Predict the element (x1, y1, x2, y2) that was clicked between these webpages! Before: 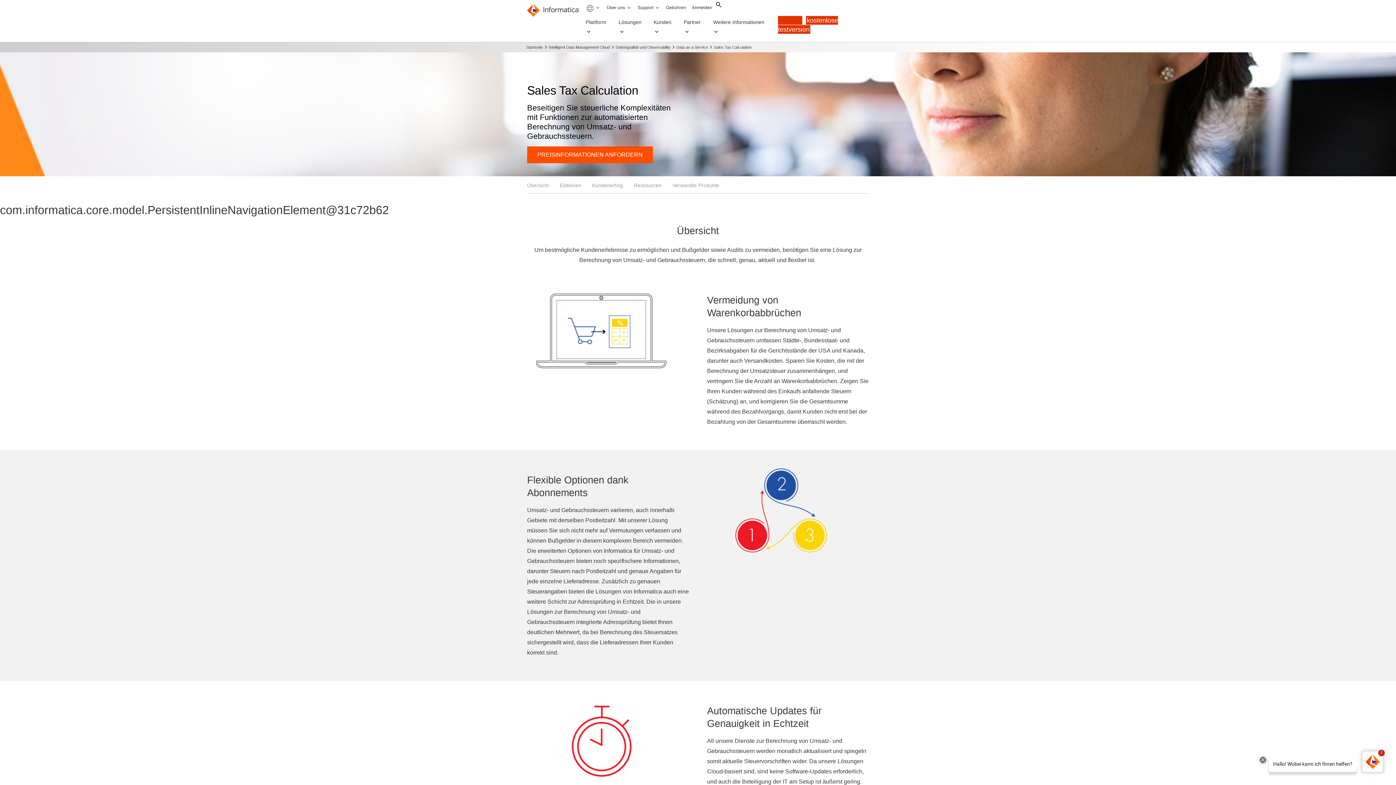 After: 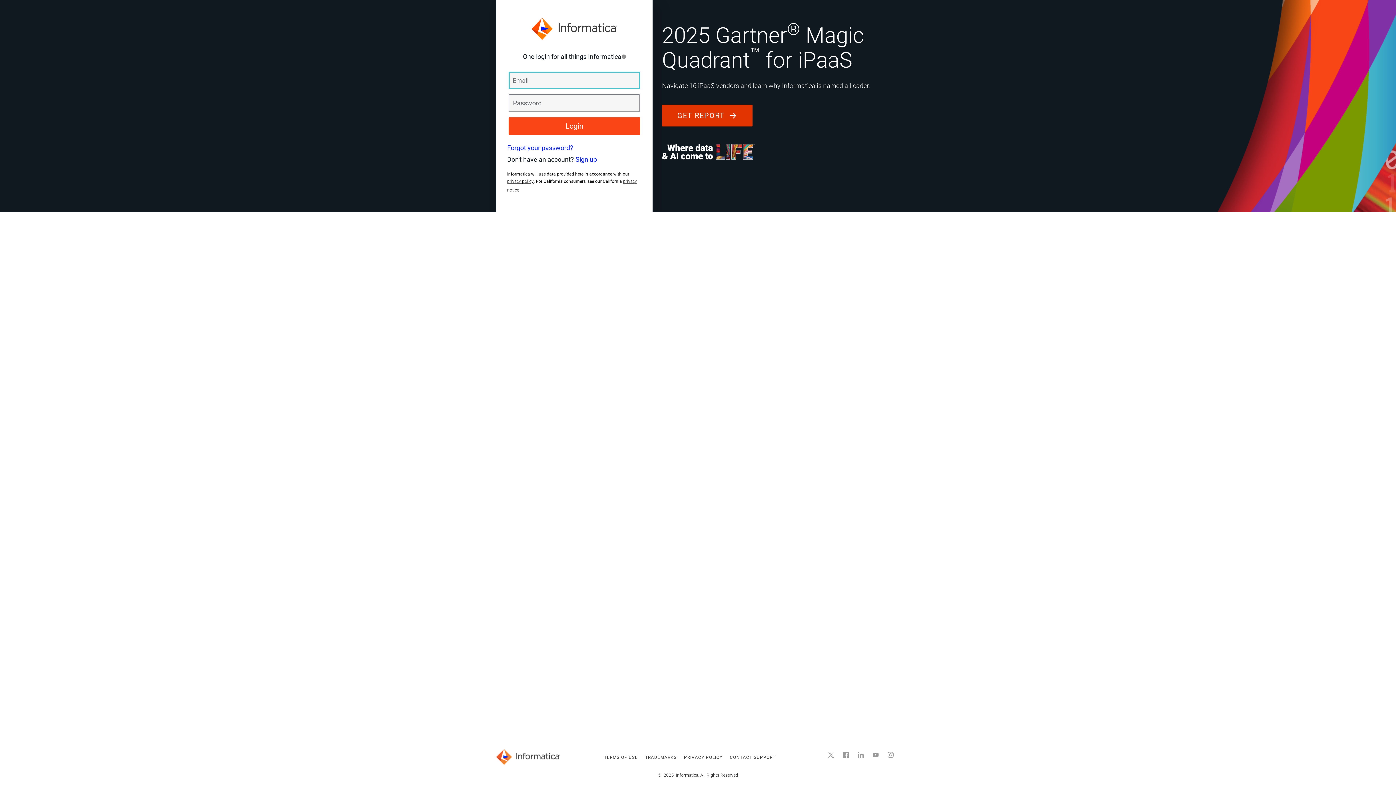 Action: bbox: (692, 5, 712, 10) label: Anmelden